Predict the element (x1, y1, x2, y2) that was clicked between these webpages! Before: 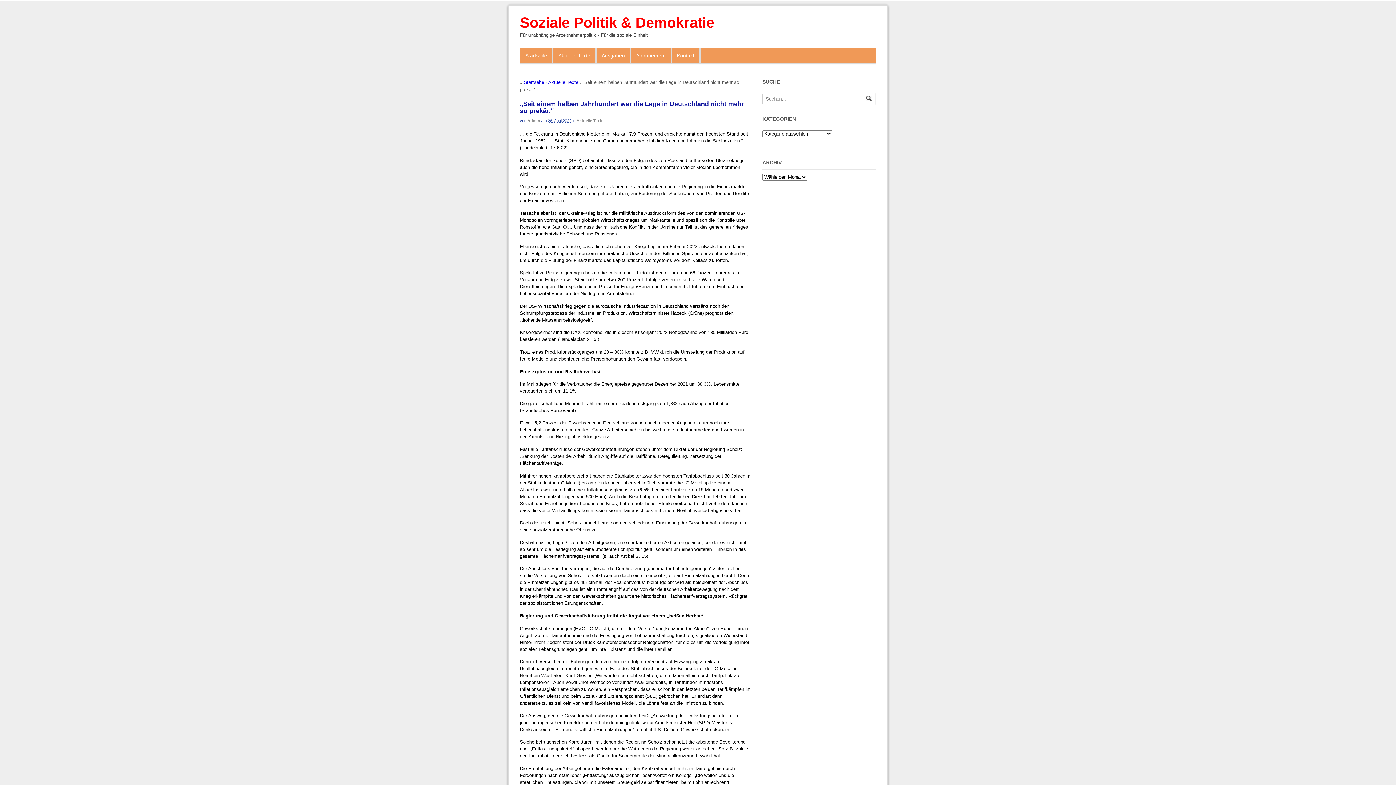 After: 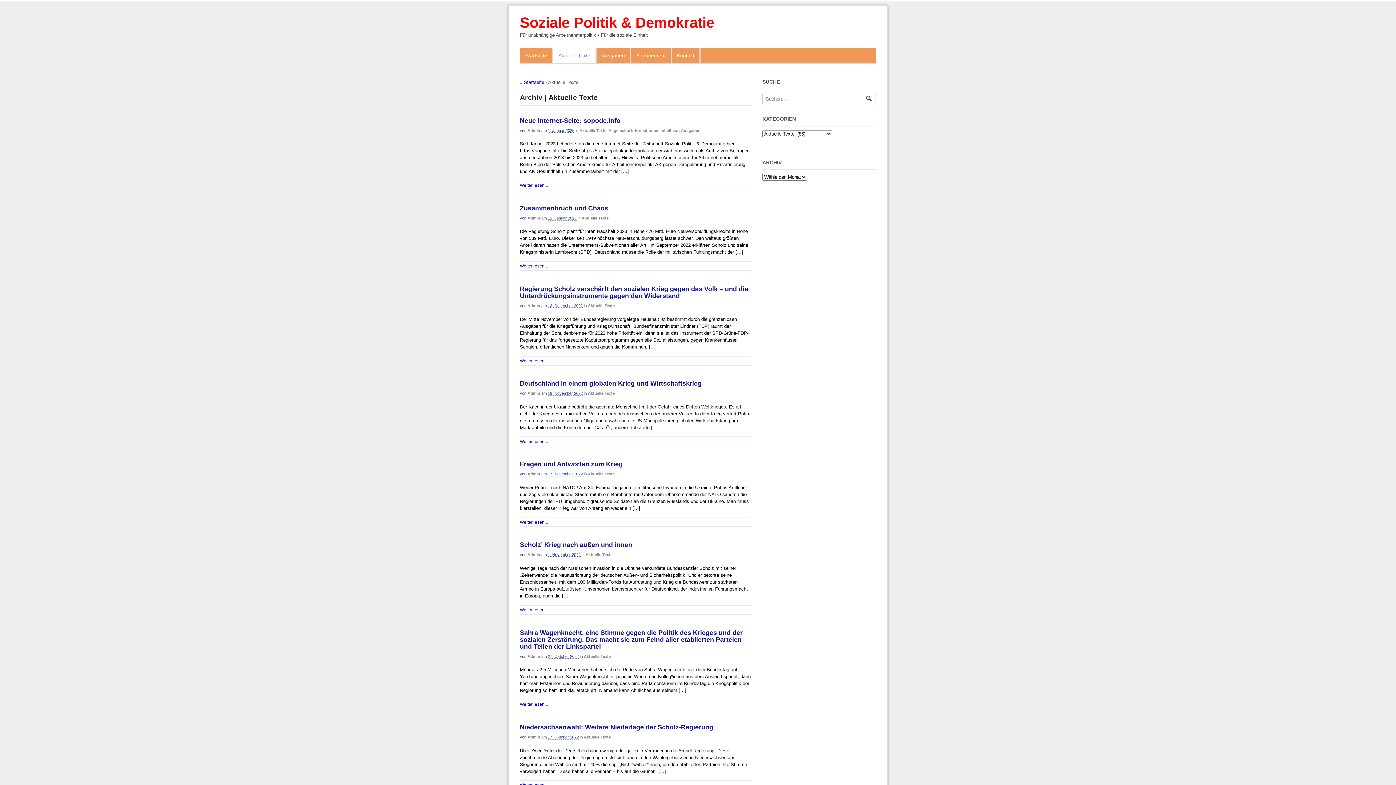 Action: label: Aktuelle Texte bbox: (576, 118, 603, 122)